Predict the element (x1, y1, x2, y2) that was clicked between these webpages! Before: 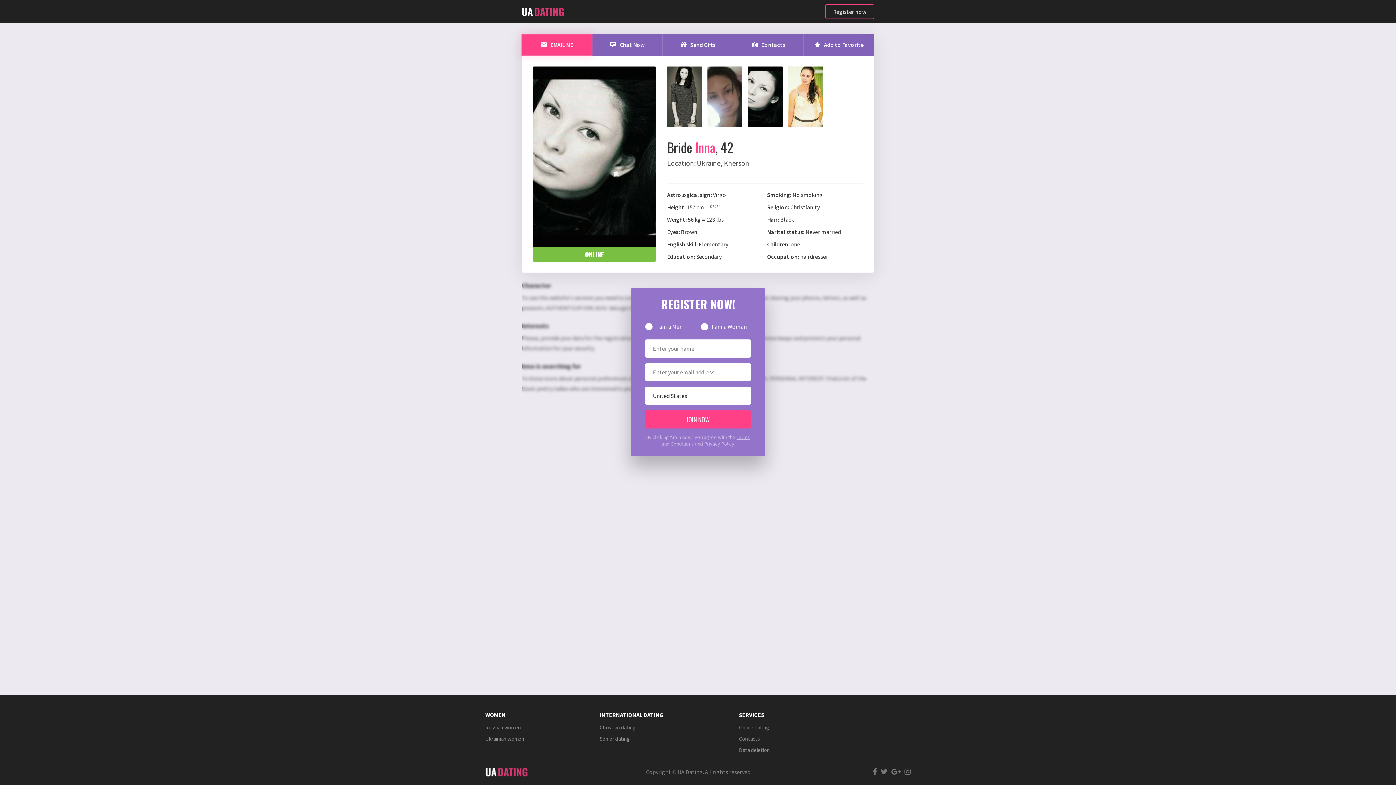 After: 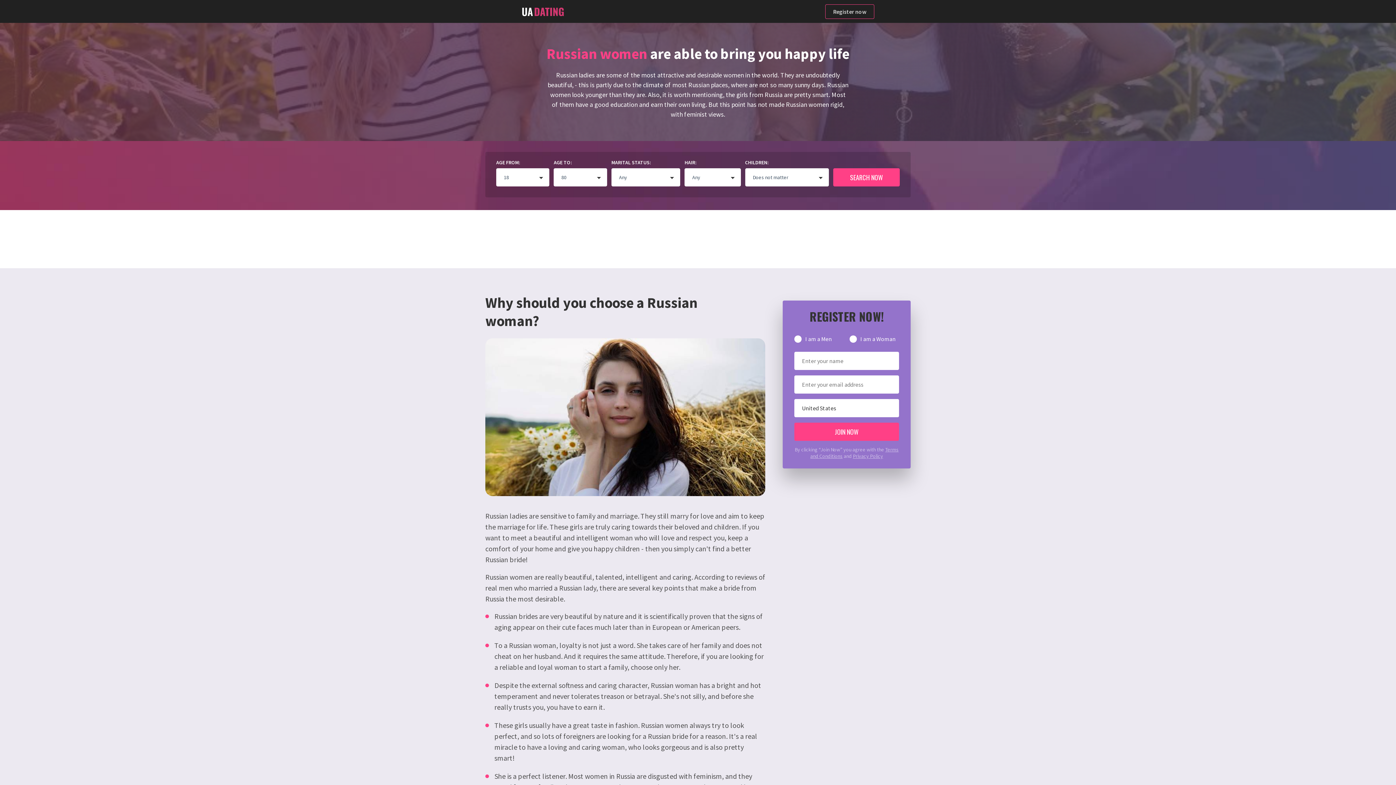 Action: bbox: (485, 724, 521, 731) label: Russian women